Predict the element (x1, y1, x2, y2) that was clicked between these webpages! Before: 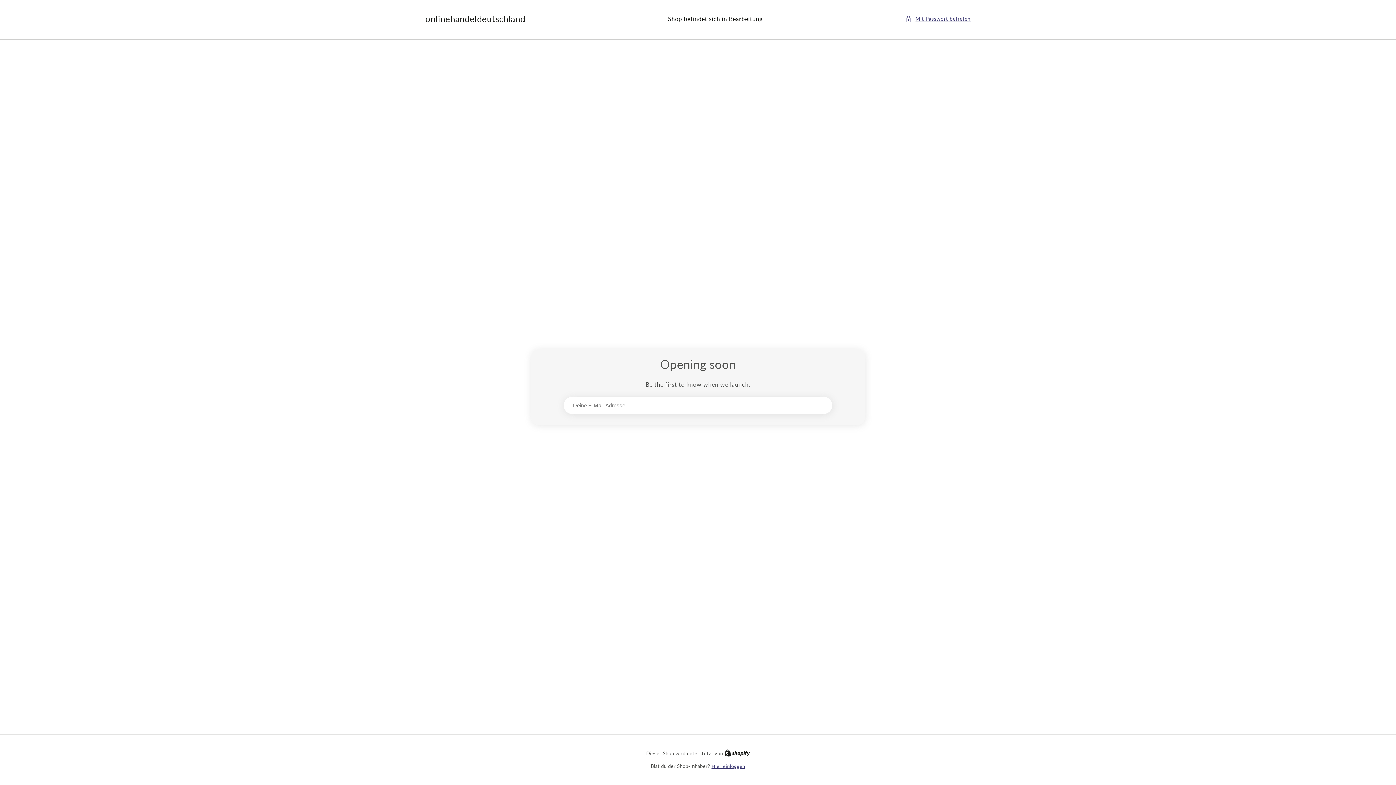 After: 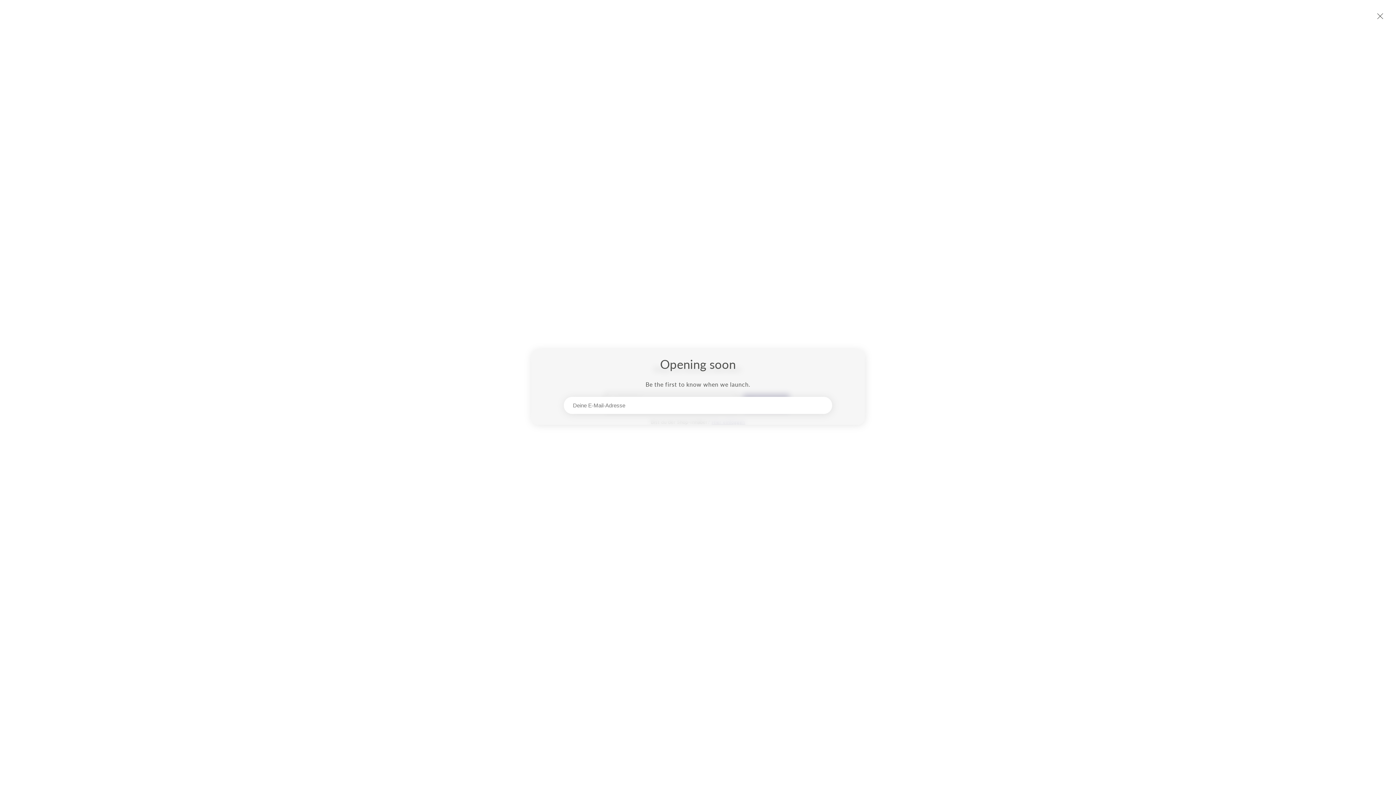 Action: bbox: (905, 14, 970, 23) label: Passwort-Modal